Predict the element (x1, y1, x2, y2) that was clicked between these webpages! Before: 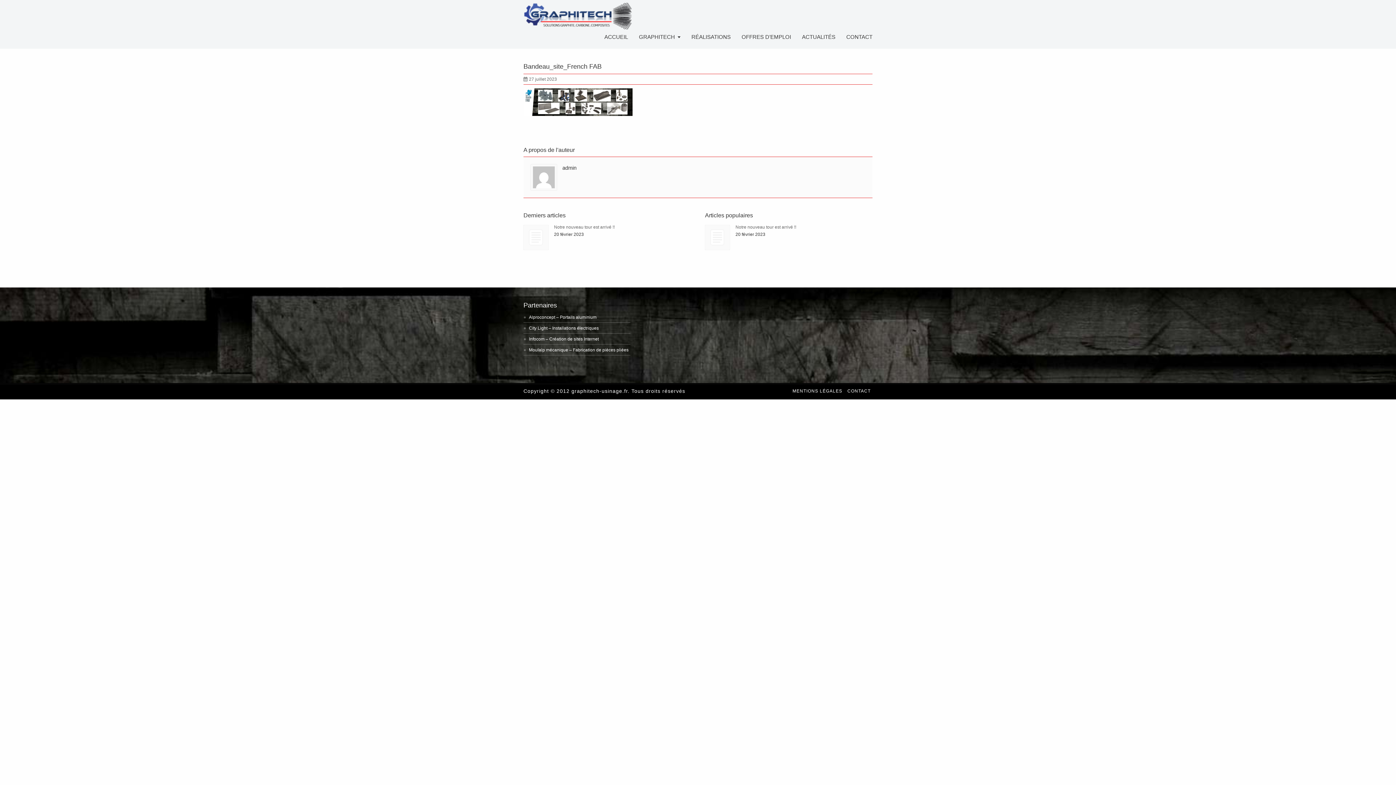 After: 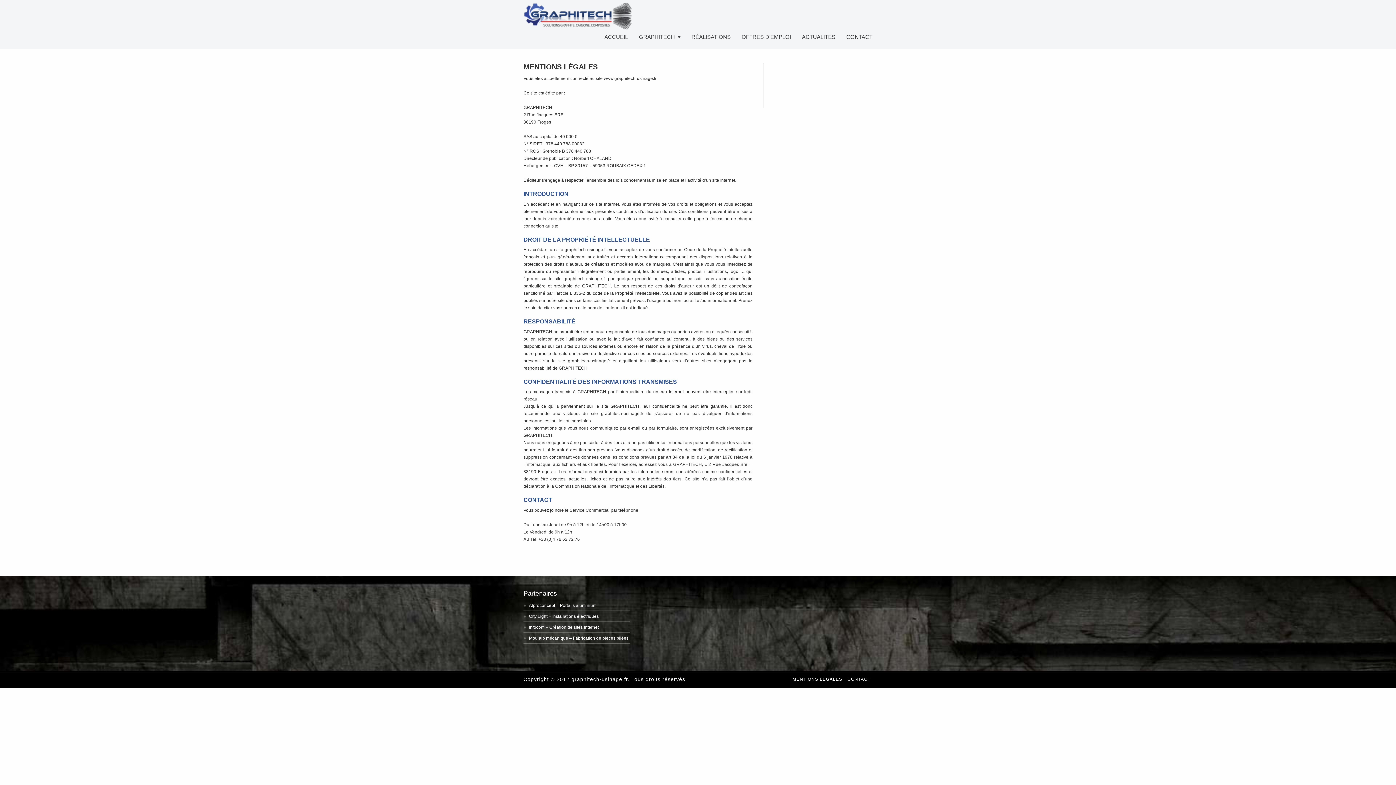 Action: bbox: (790, 388, 844, 393) label: MENTIONS LÉGALES